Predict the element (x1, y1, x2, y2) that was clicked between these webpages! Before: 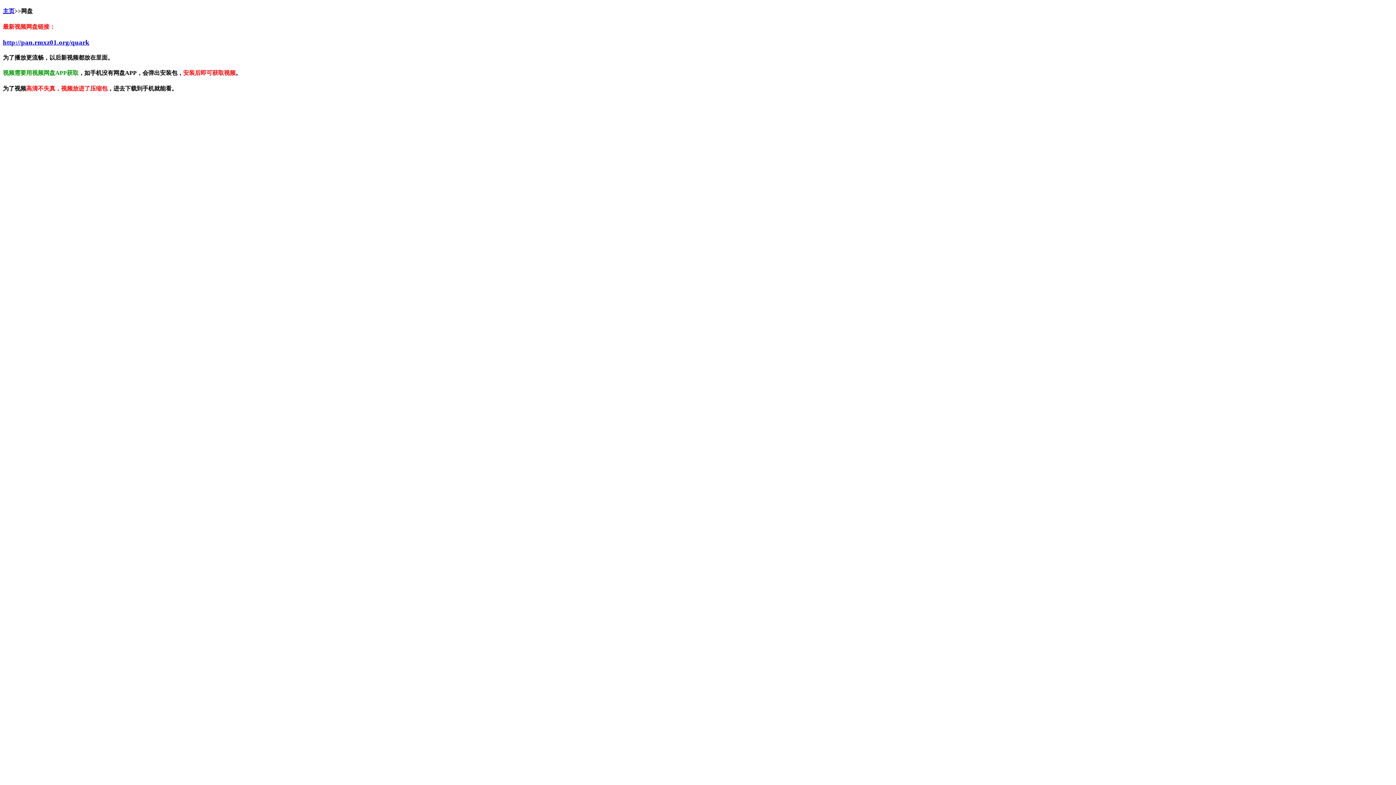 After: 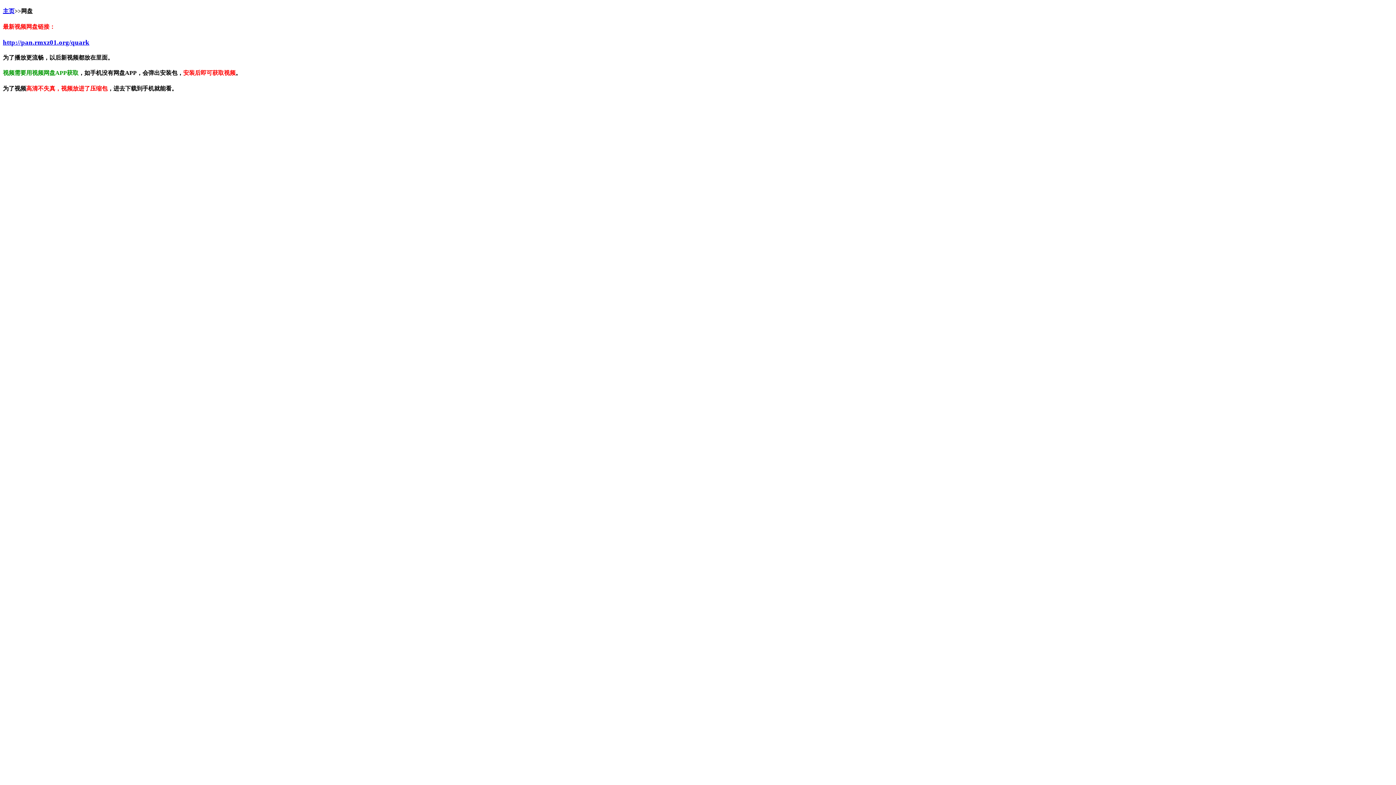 Action: label: http://pan.rmxz01.org/quark bbox: (2, 38, 1393, 46)